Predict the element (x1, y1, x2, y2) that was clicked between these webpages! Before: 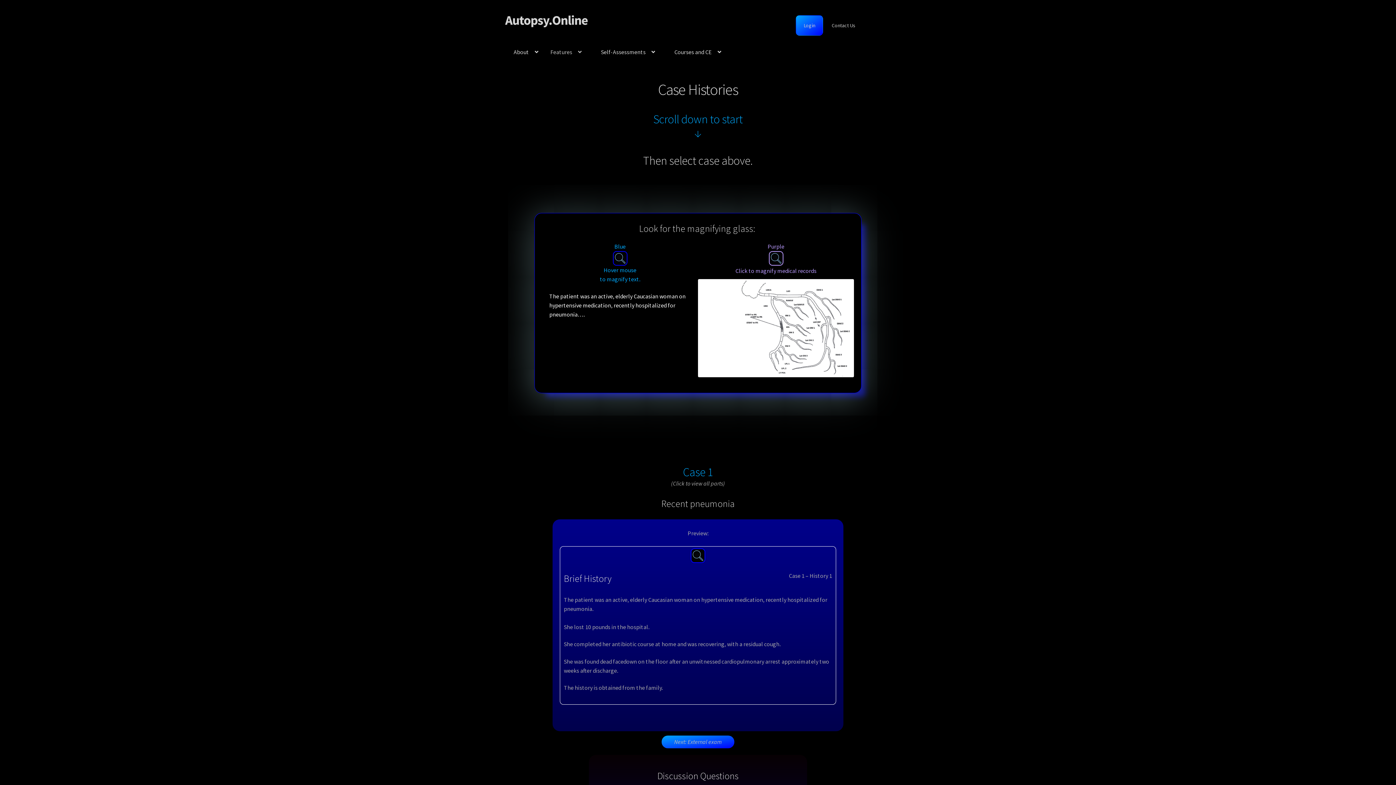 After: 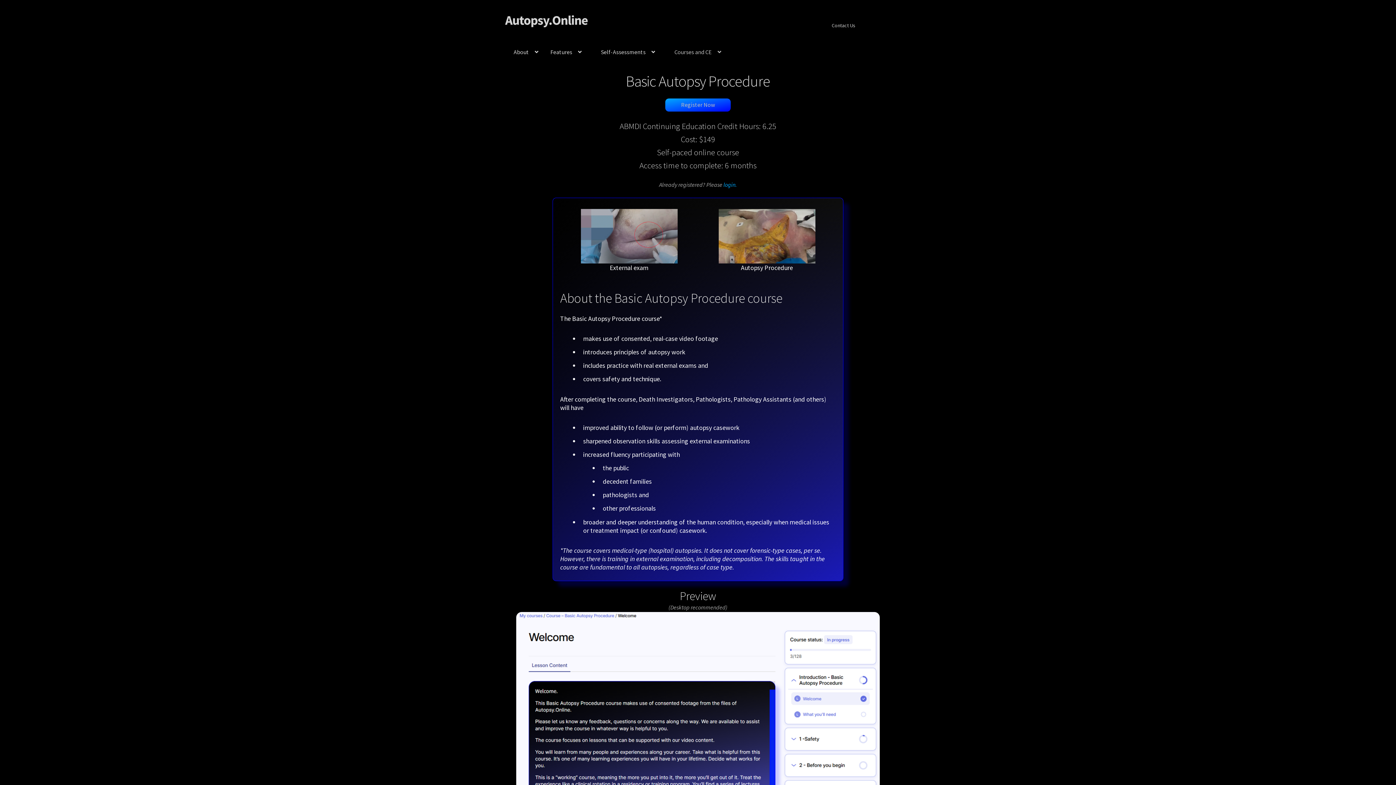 Action: bbox: (668, 38, 727, 66) label: Courses and CE